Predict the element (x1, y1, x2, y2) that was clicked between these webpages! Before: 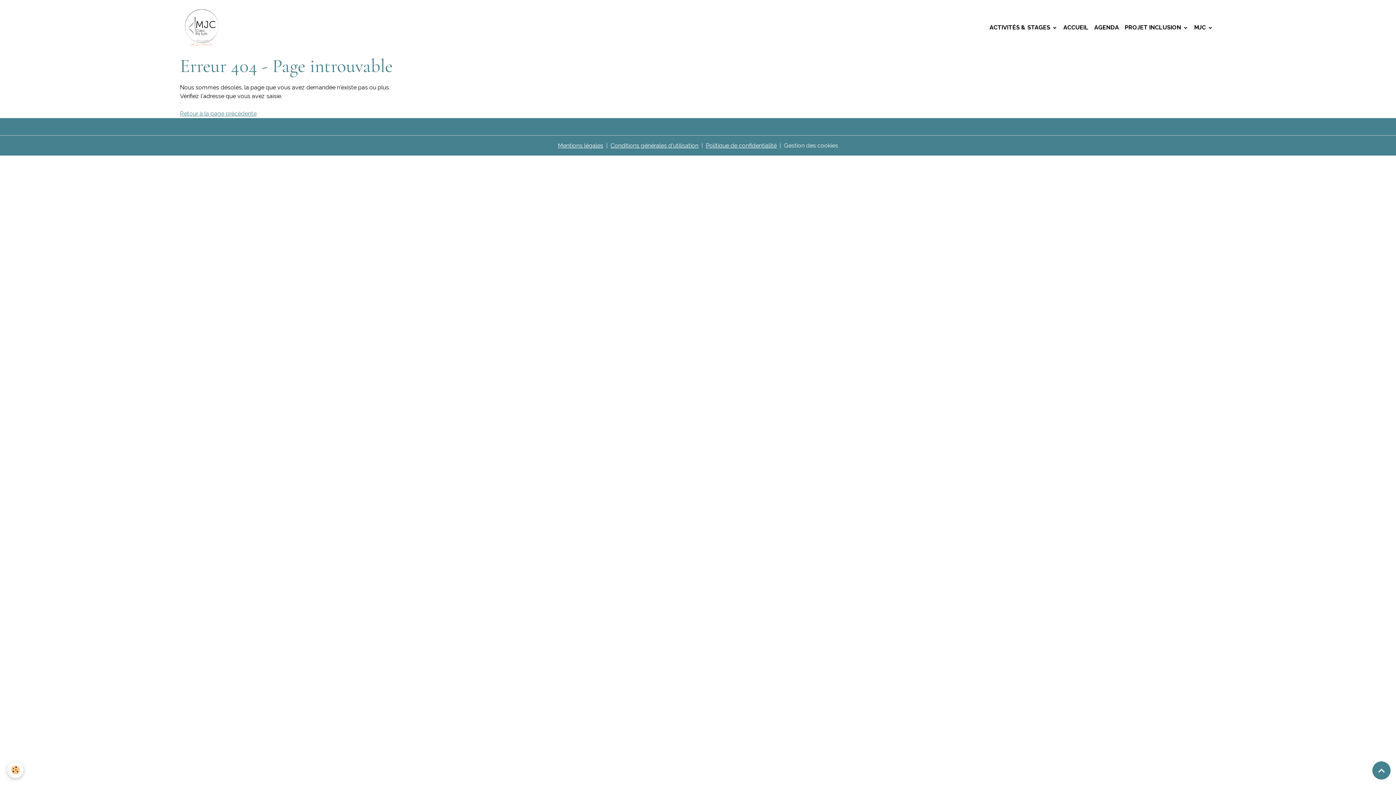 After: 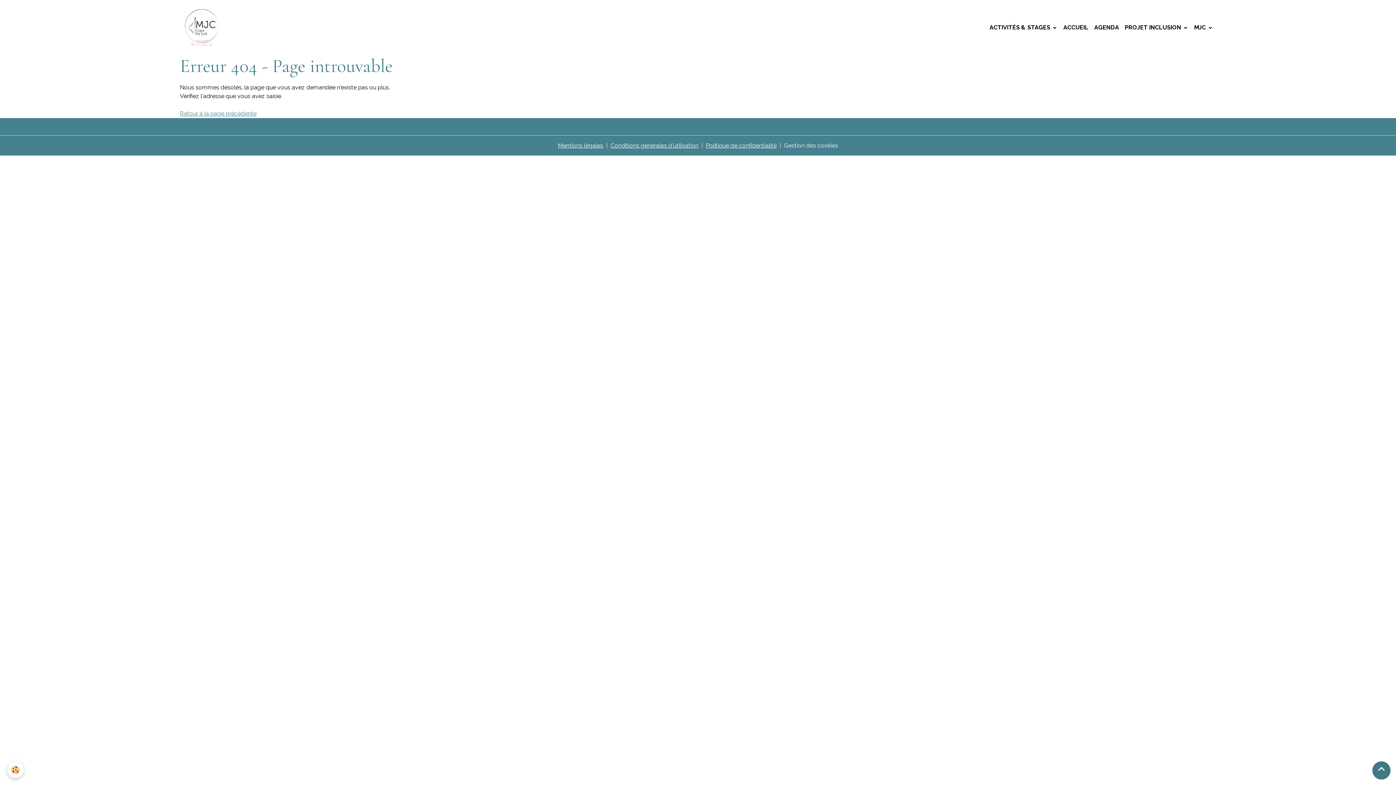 Action: bbox: (1372, 761, 1390, 780) label: Scroll top